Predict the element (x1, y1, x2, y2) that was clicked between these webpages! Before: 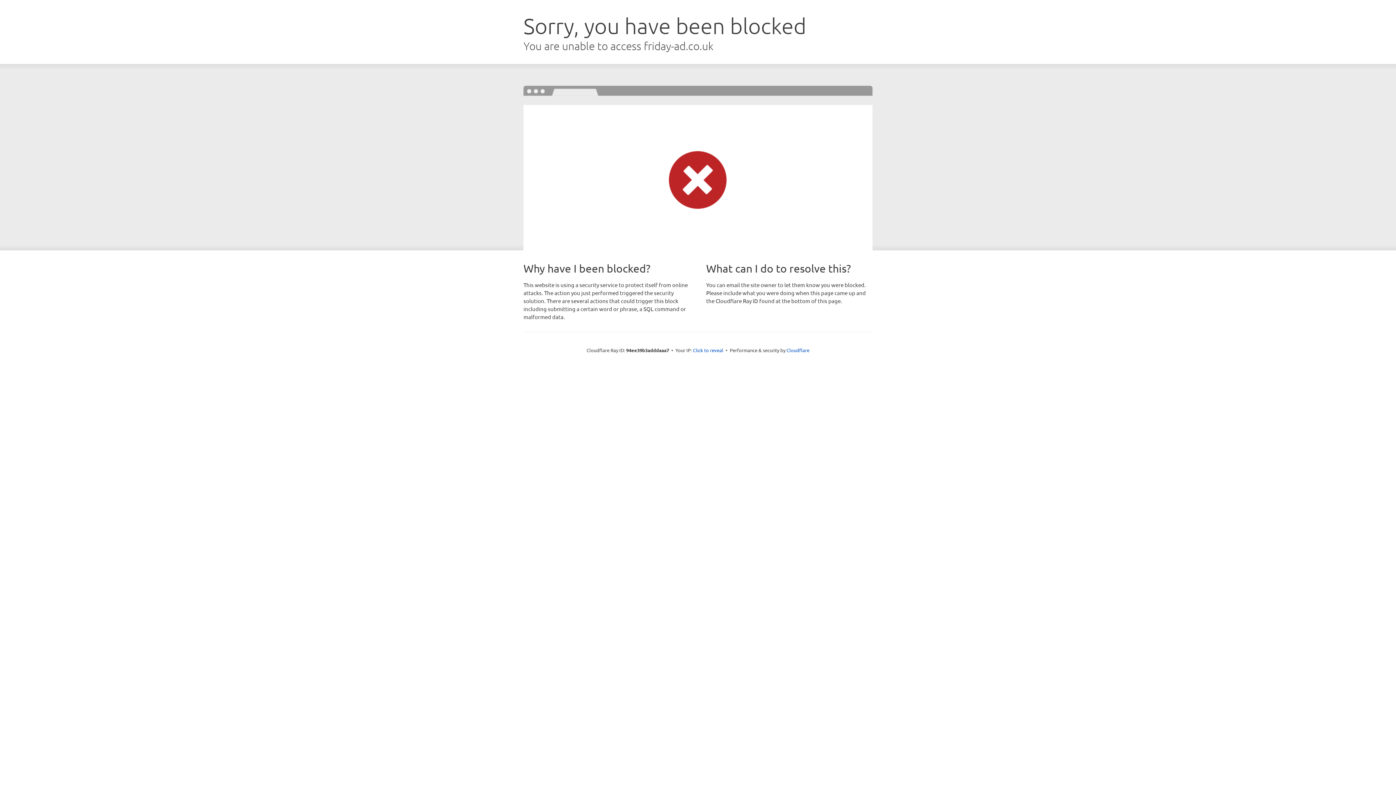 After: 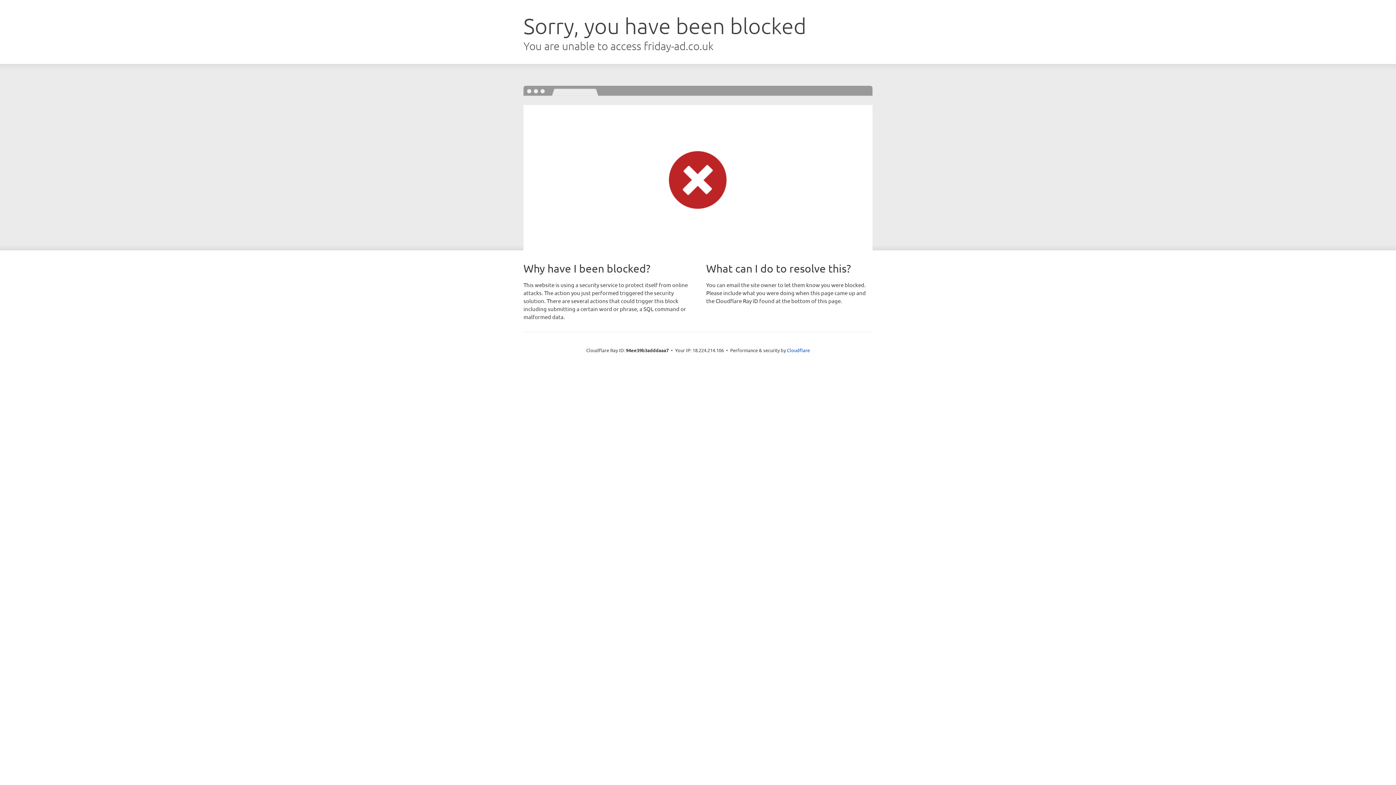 Action: bbox: (693, 346, 723, 353) label: Click to reveal